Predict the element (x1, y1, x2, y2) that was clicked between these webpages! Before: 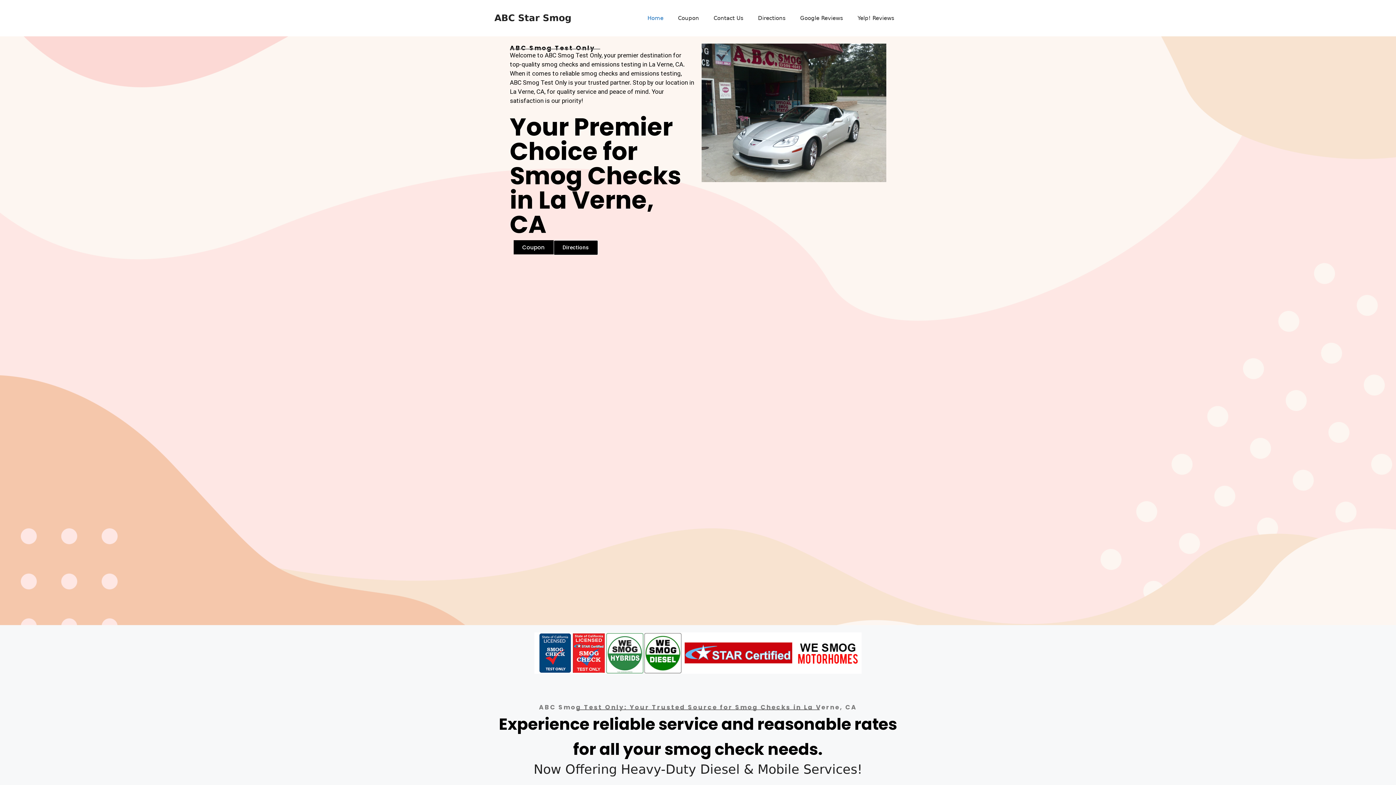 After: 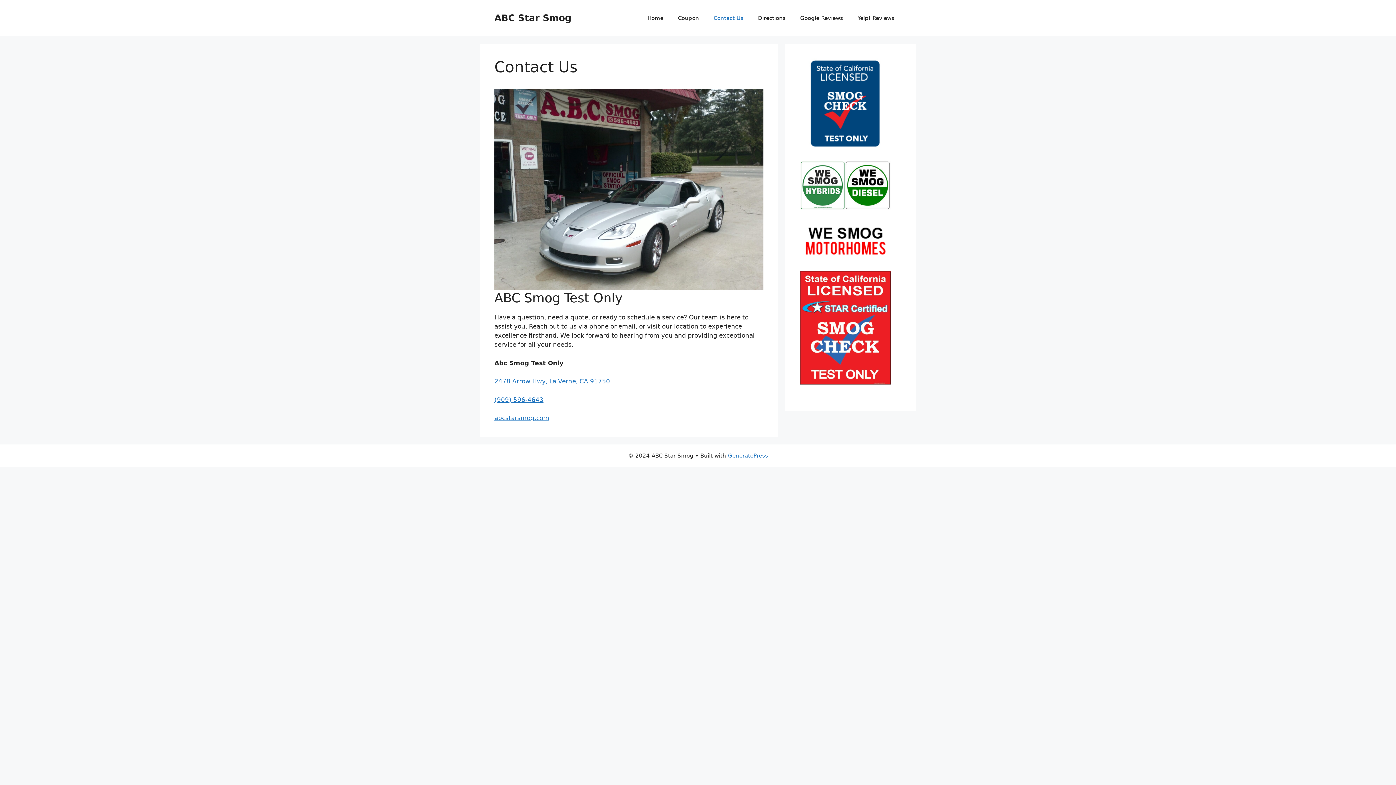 Action: label: Contact Us bbox: (706, 7, 750, 29)